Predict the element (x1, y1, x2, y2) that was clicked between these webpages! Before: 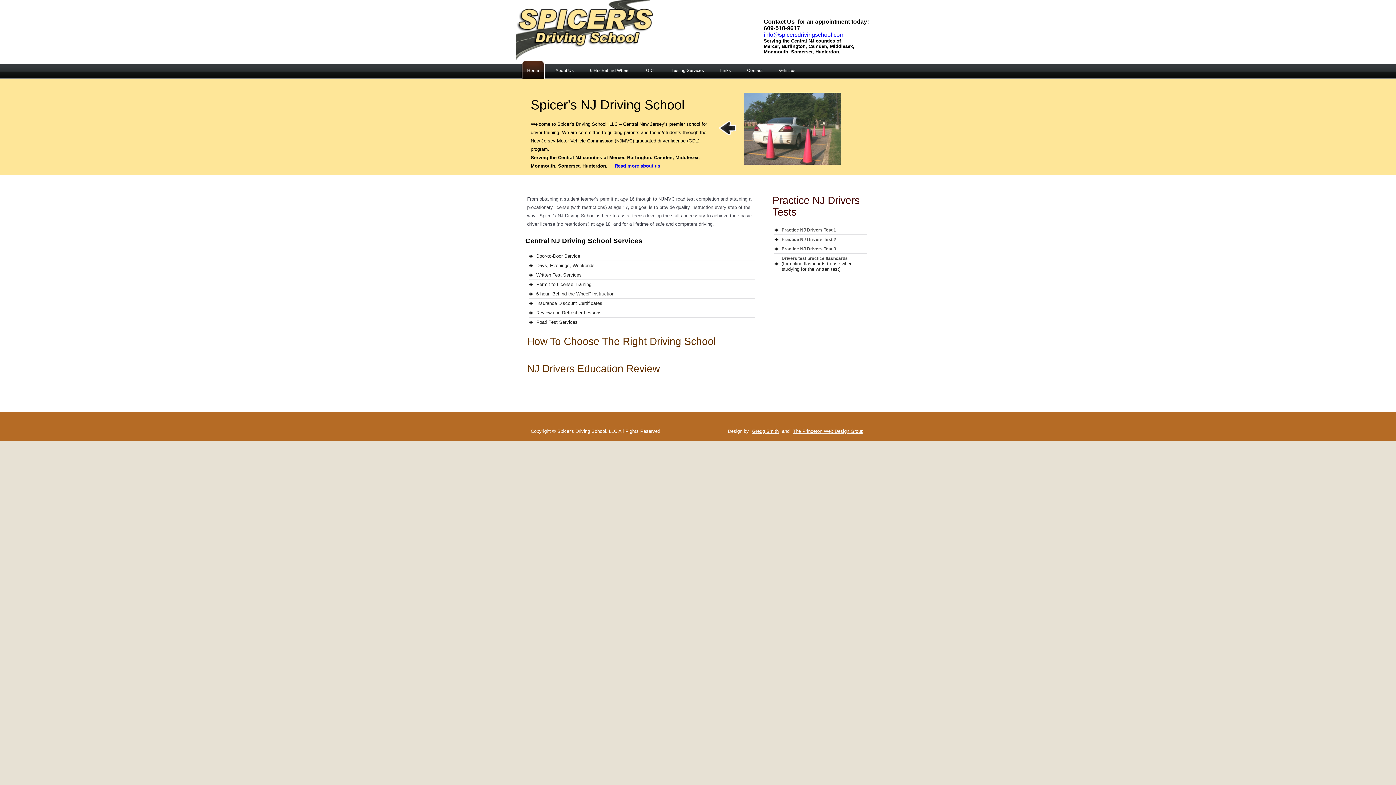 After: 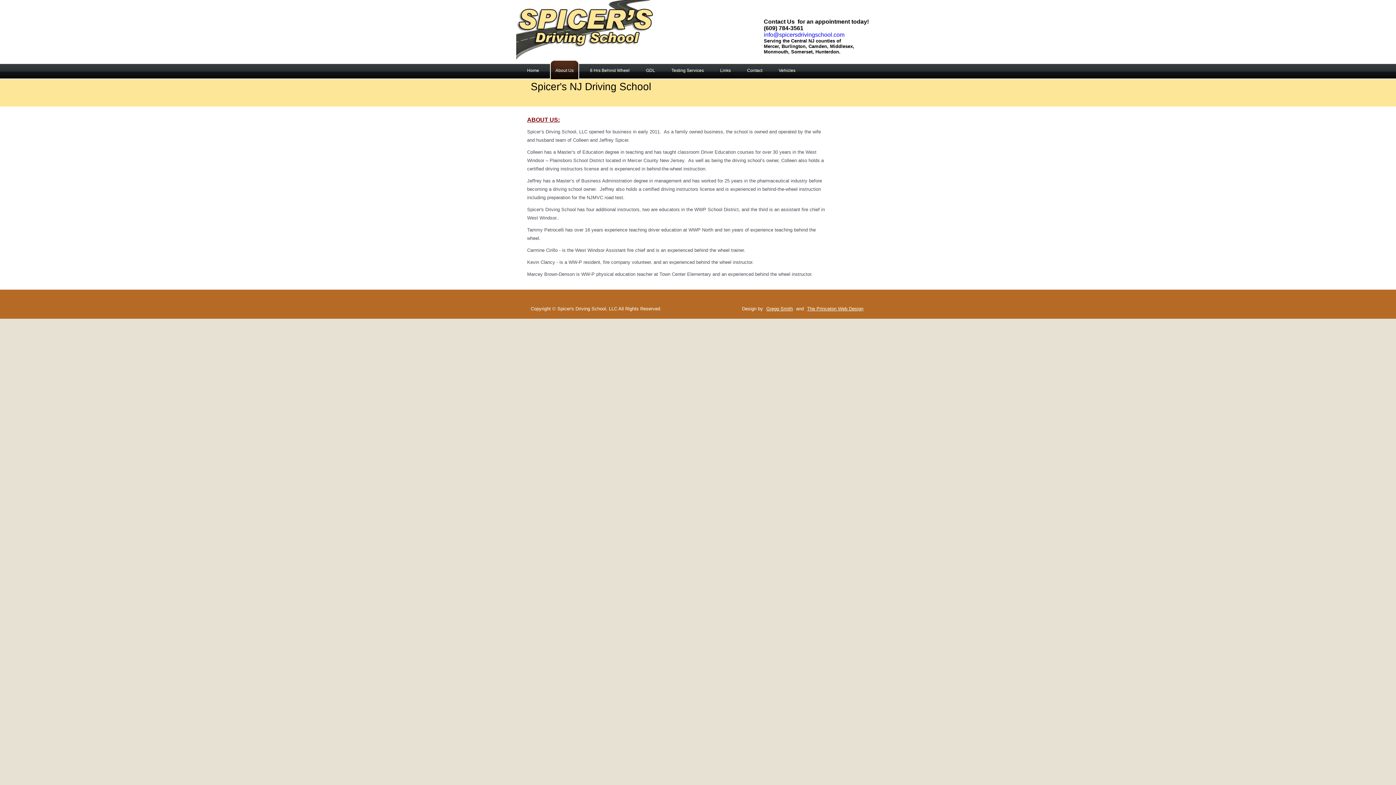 Action: label: Read more about us bbox: (614, 163, 660, 168)